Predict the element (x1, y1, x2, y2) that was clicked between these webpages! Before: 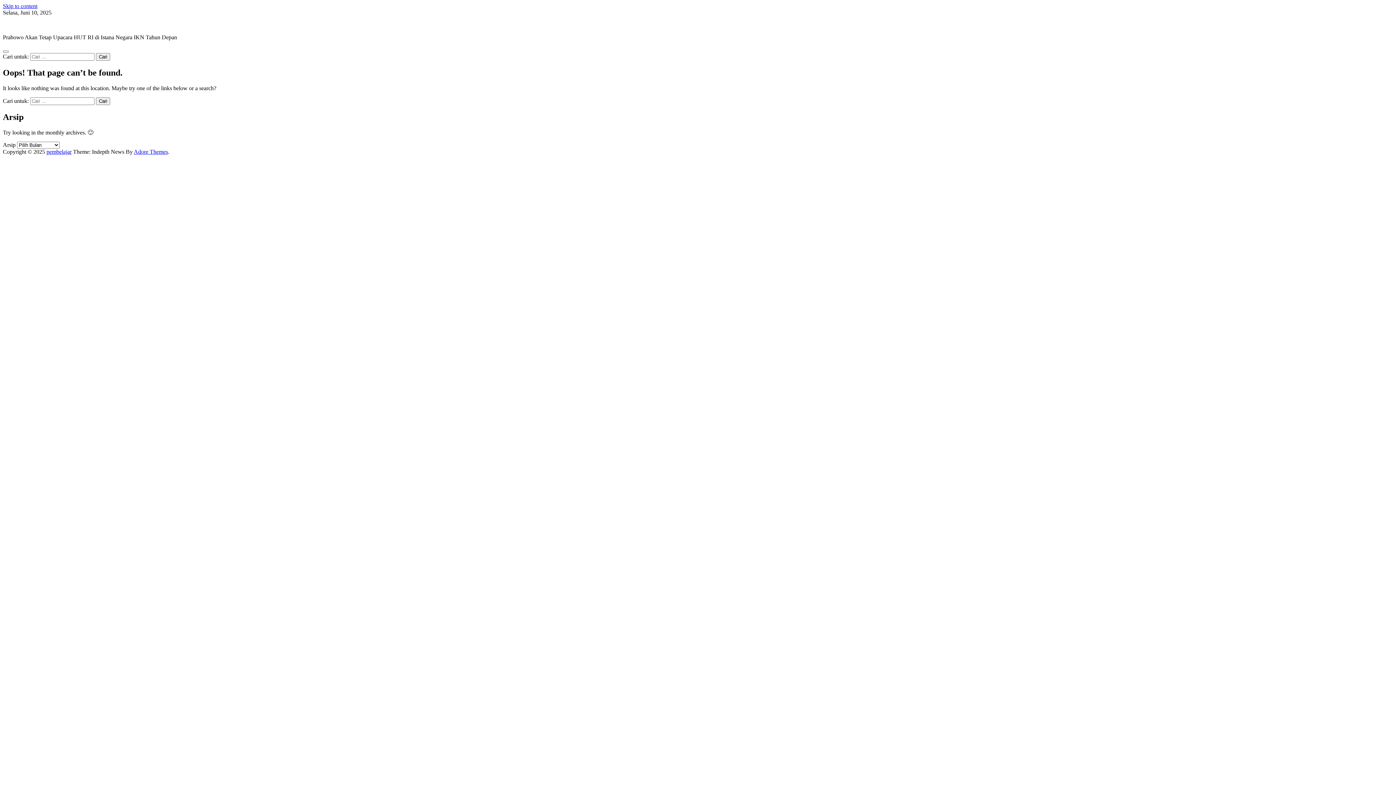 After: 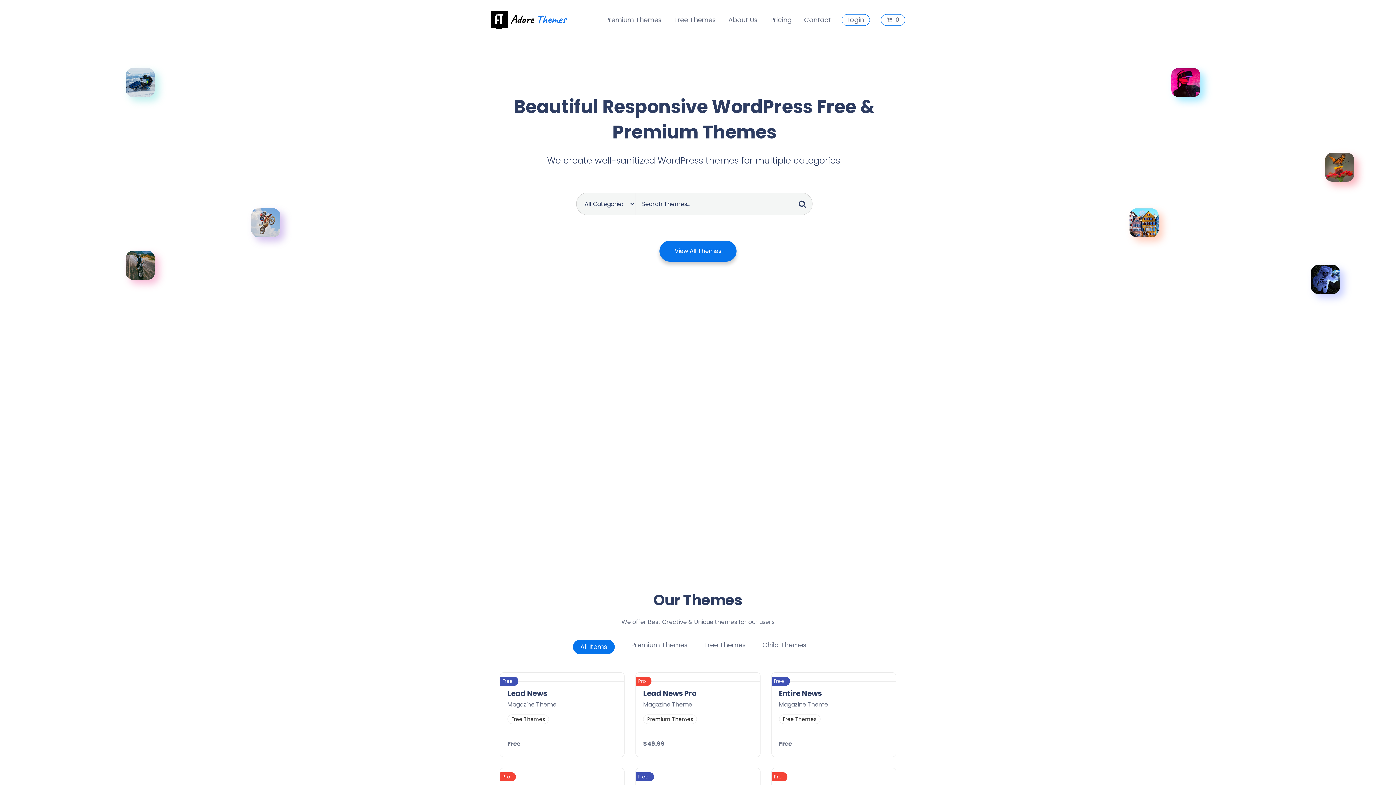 Action: bbox: (133, 148, 168, 154) label: Adore Themes